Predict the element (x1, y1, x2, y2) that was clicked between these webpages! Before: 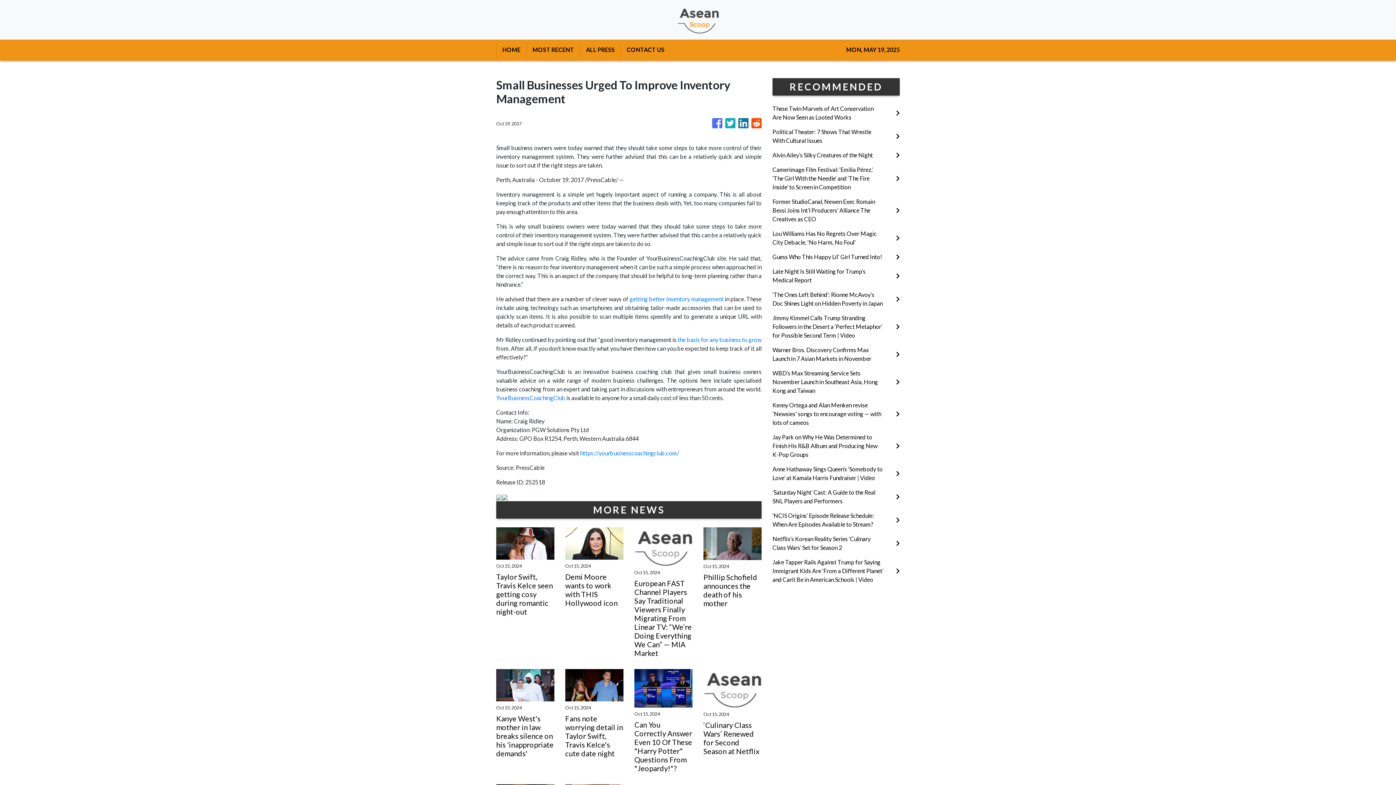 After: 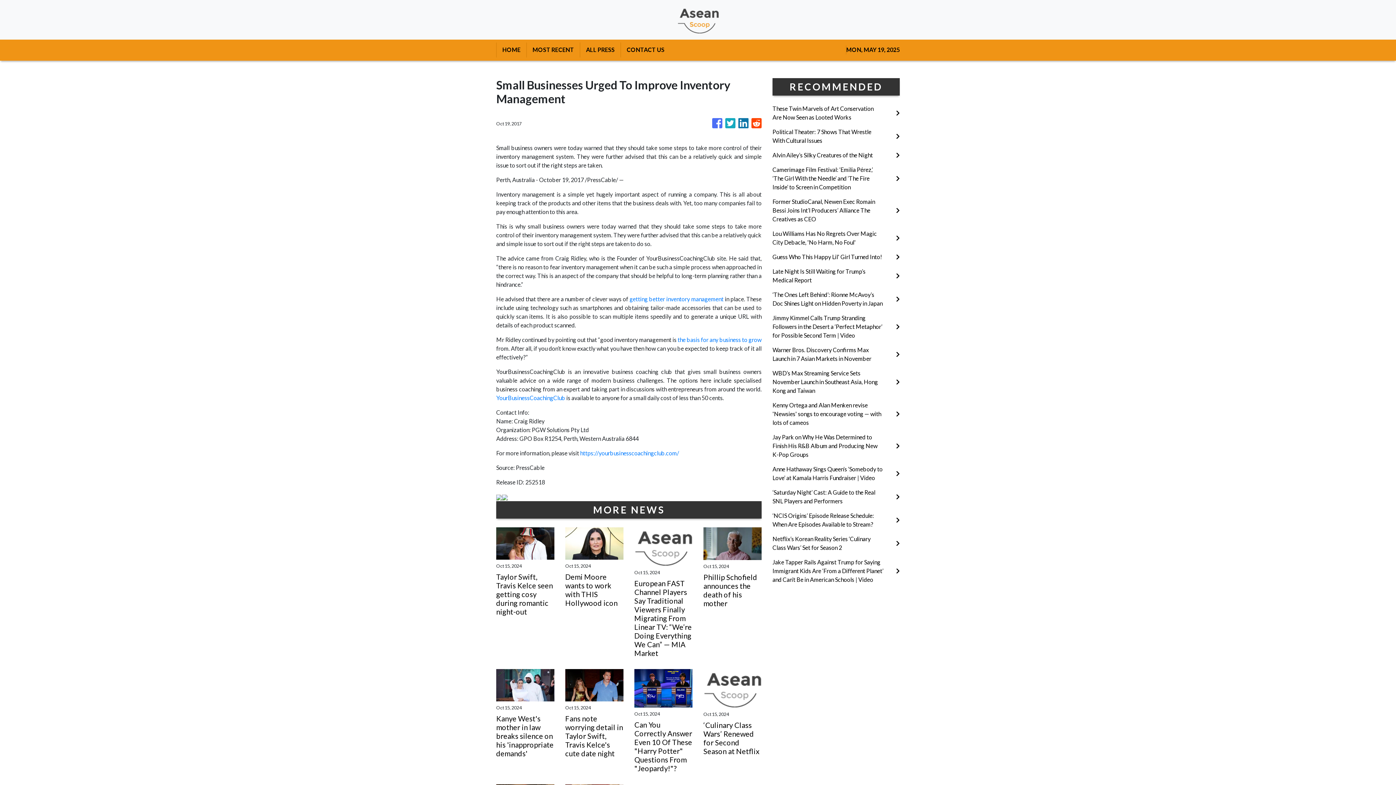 Action: bbox: (725, 114, 735, 132)